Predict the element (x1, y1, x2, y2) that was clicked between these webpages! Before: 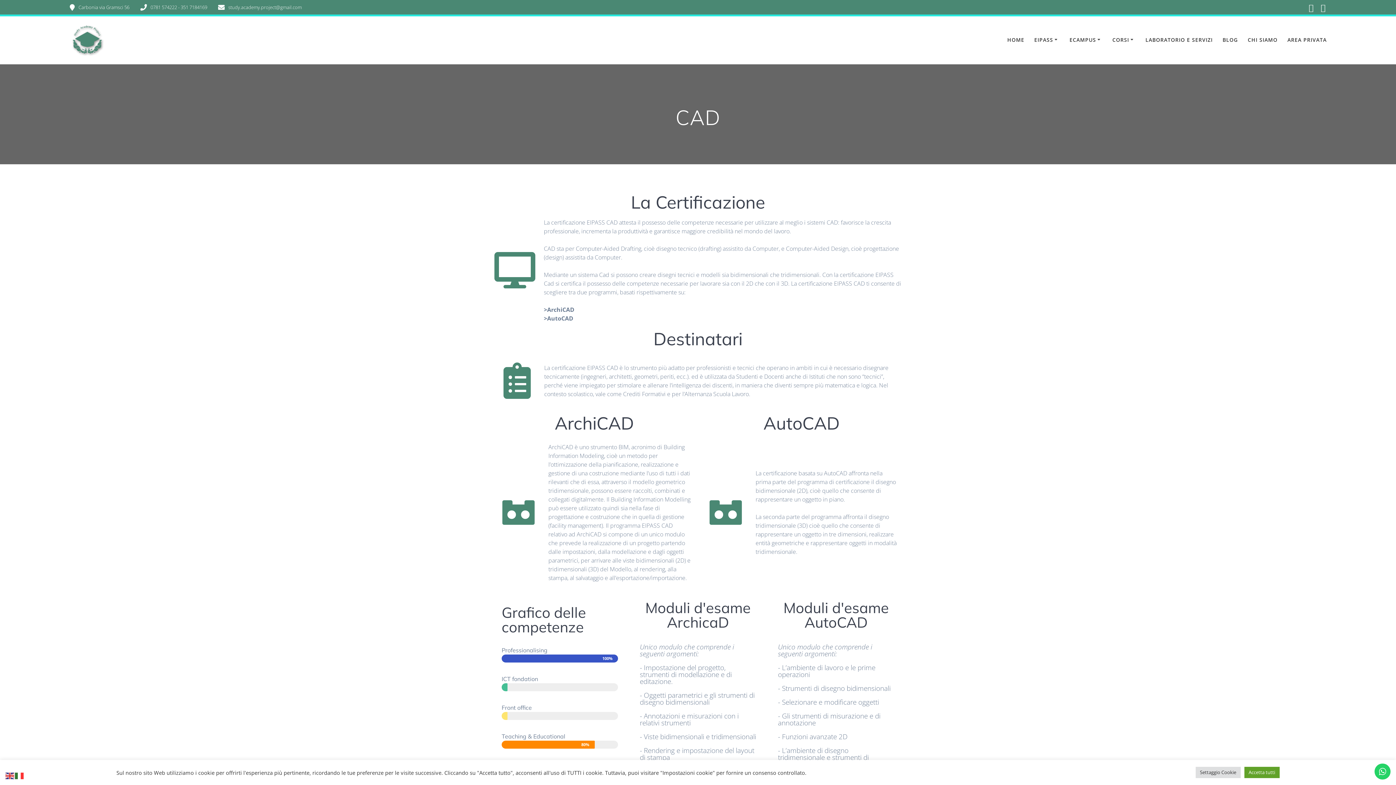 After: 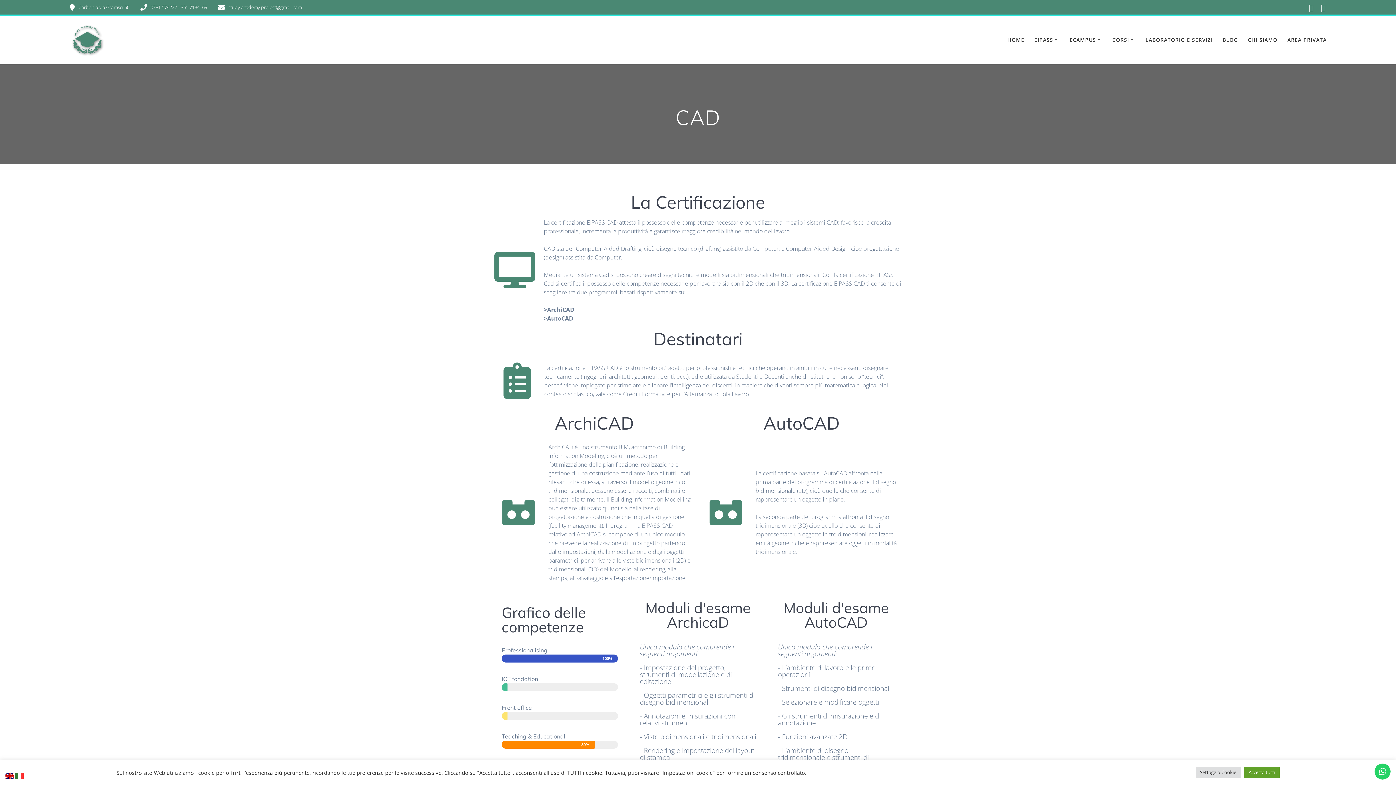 Action: bbox: (5, 771, 14, 779)